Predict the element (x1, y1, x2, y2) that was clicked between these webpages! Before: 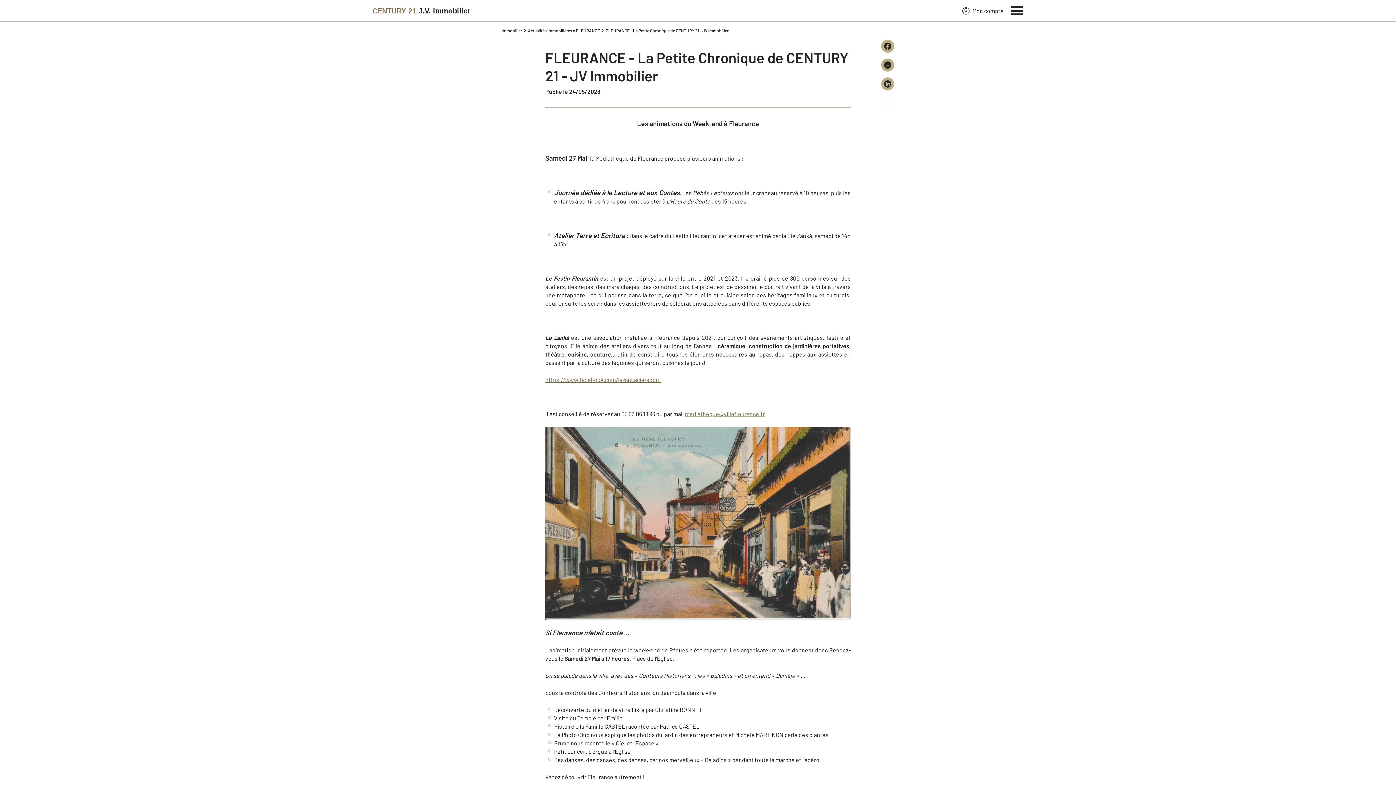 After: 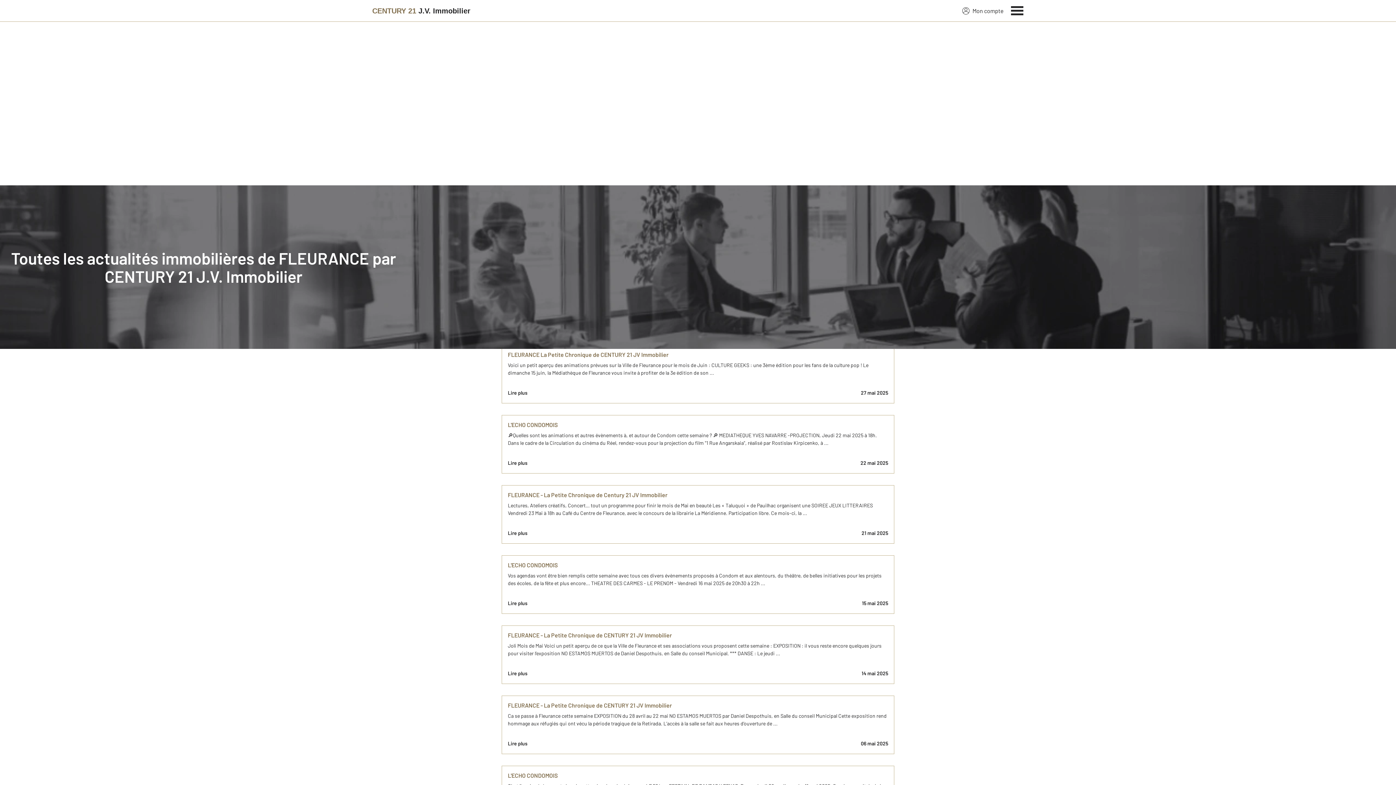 Action: label: Actualités immobilières à FLEURANCE bbox: (528, 27, 600, 33)